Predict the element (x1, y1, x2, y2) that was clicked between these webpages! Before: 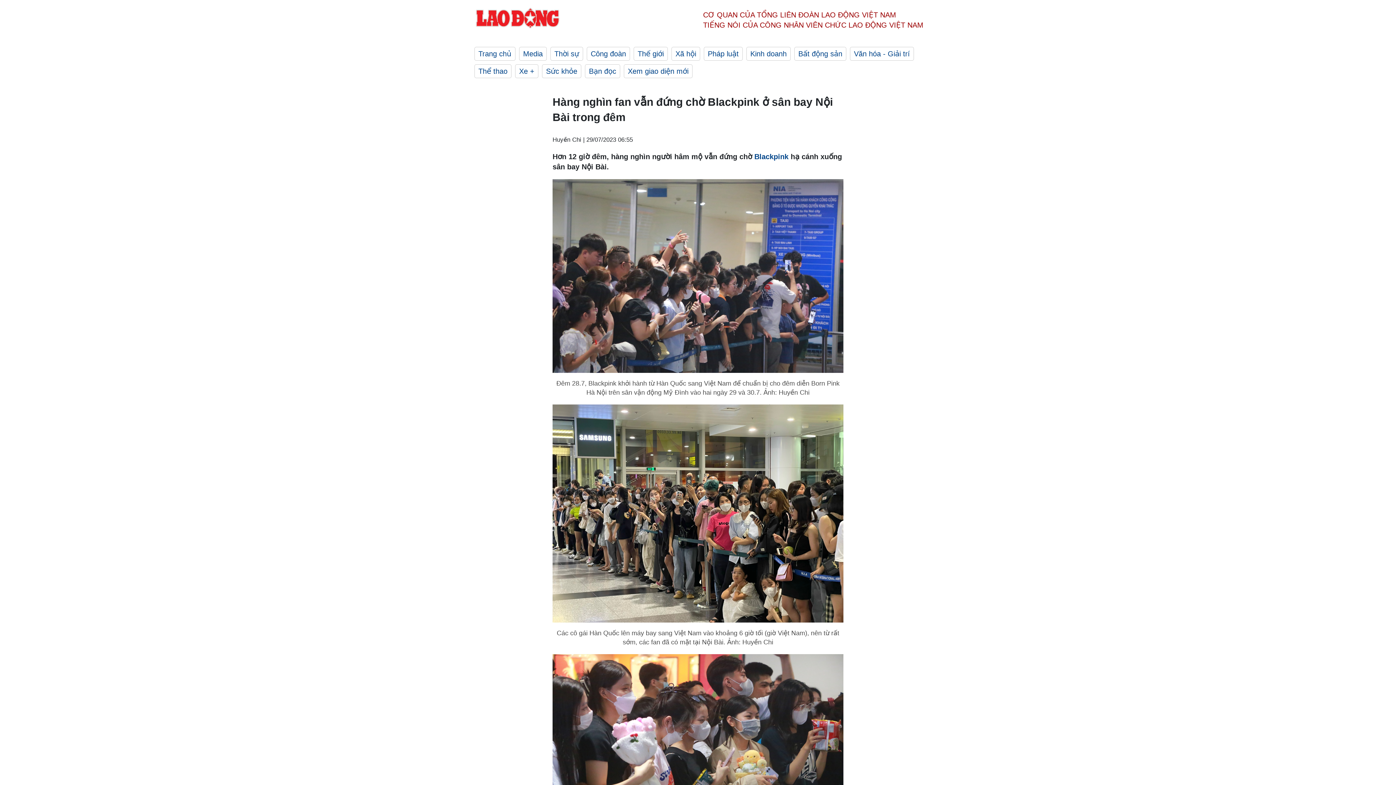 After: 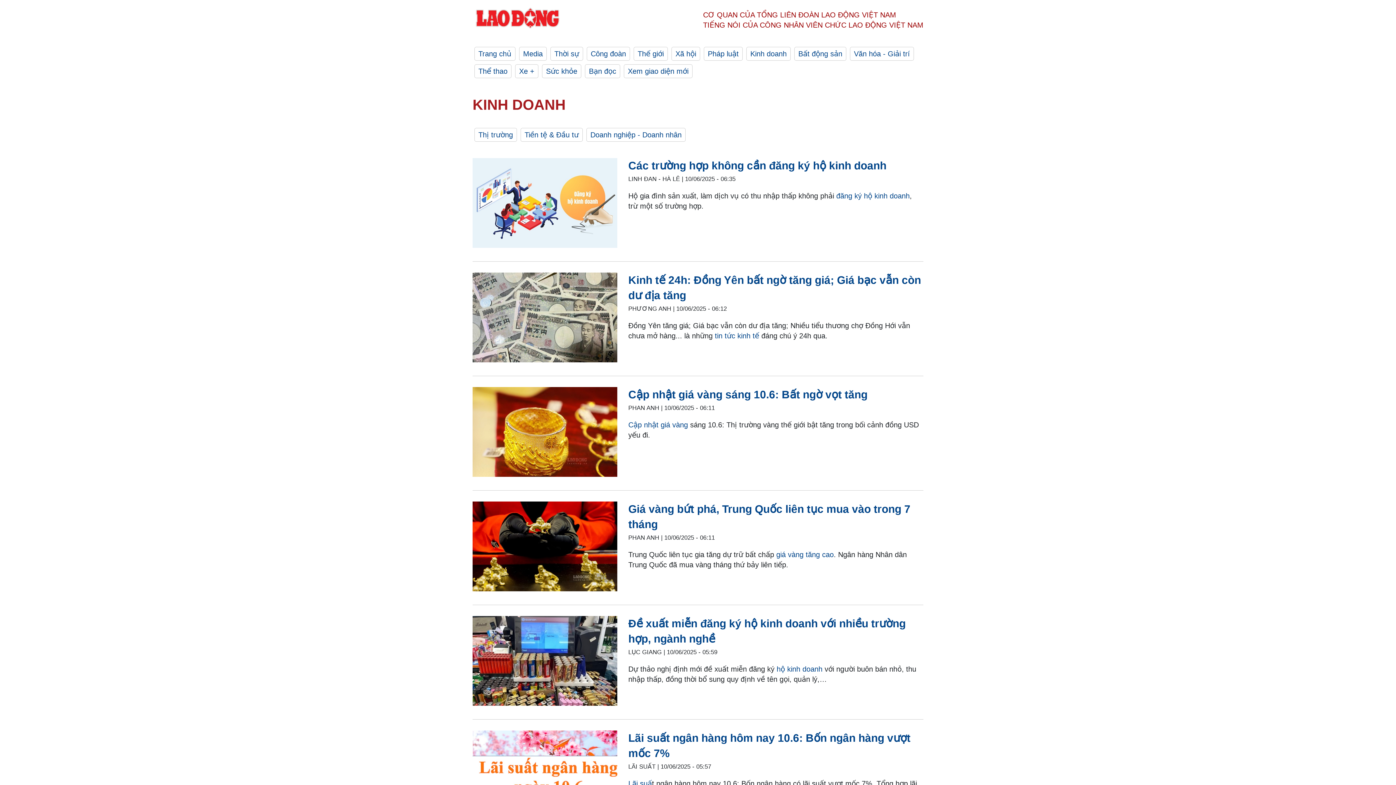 Action: label: Kinh doanh bbox: (746, 46, 790, 60)